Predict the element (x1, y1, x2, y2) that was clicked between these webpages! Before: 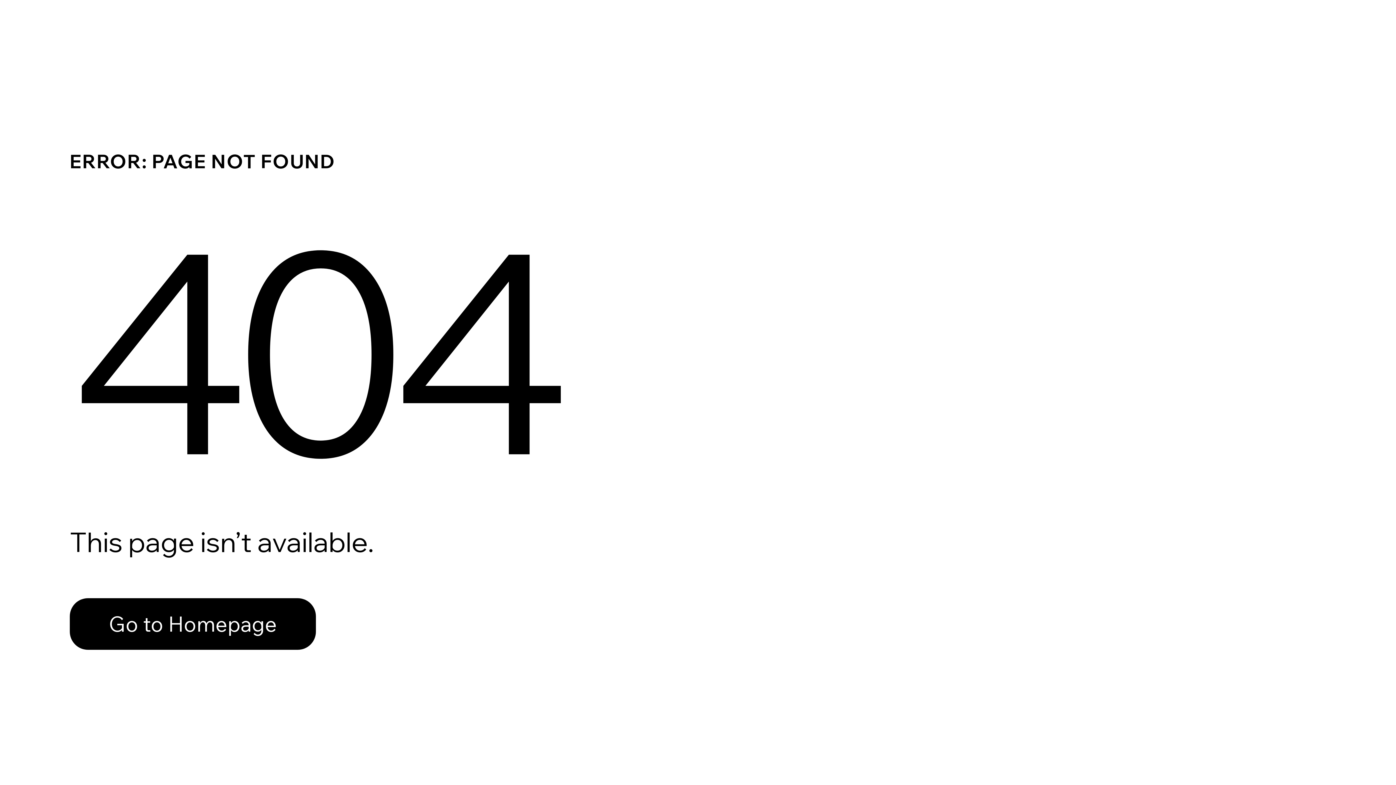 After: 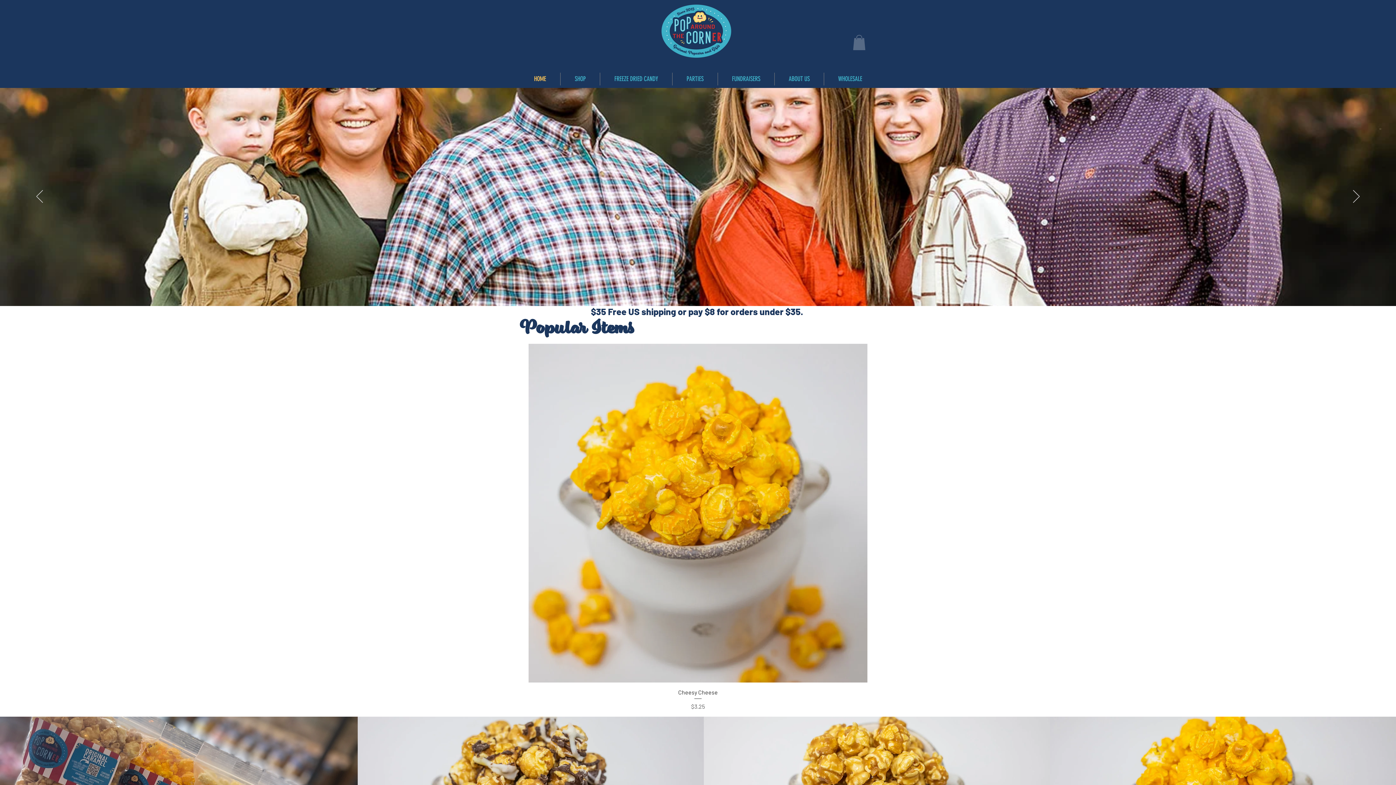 Action: bbox: (69, 582, 768, 659) label: Go to Homepage